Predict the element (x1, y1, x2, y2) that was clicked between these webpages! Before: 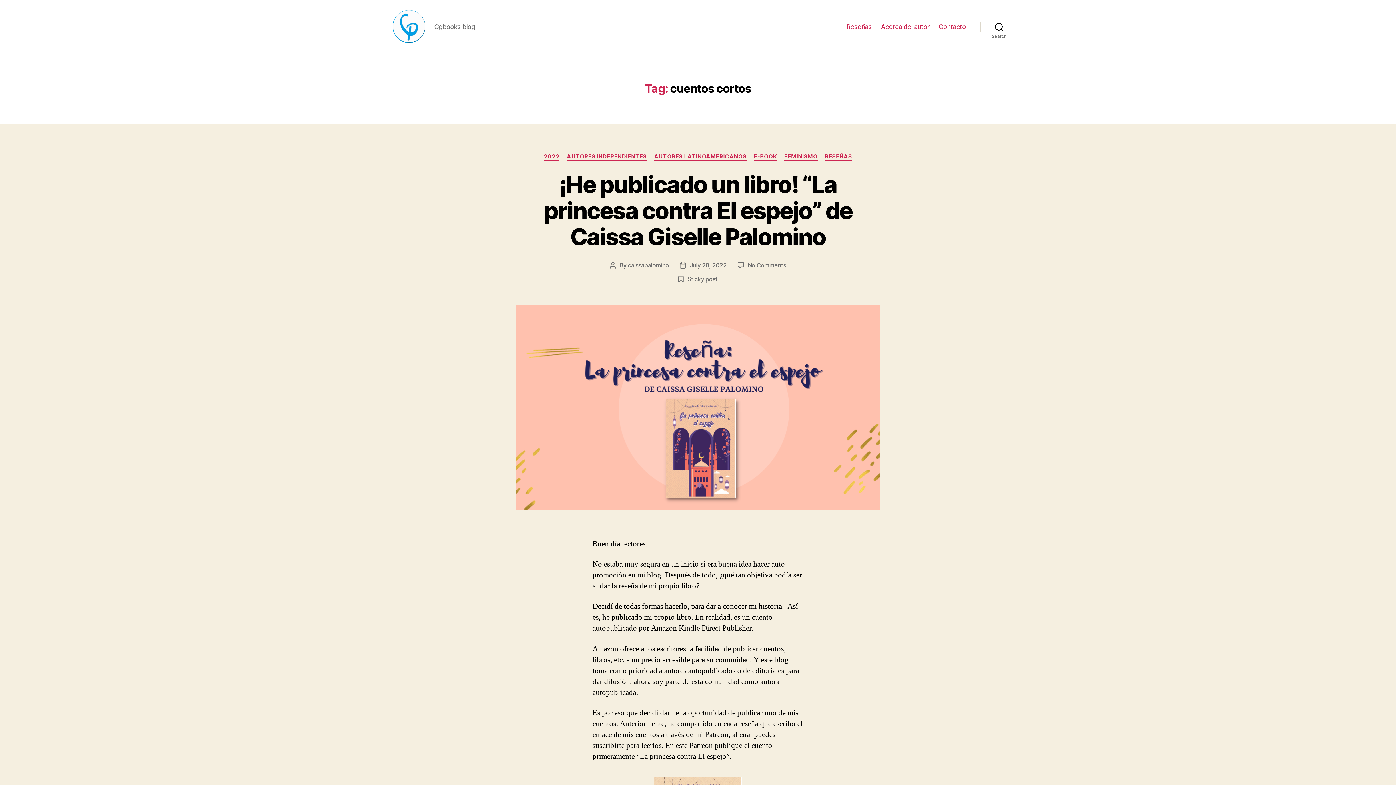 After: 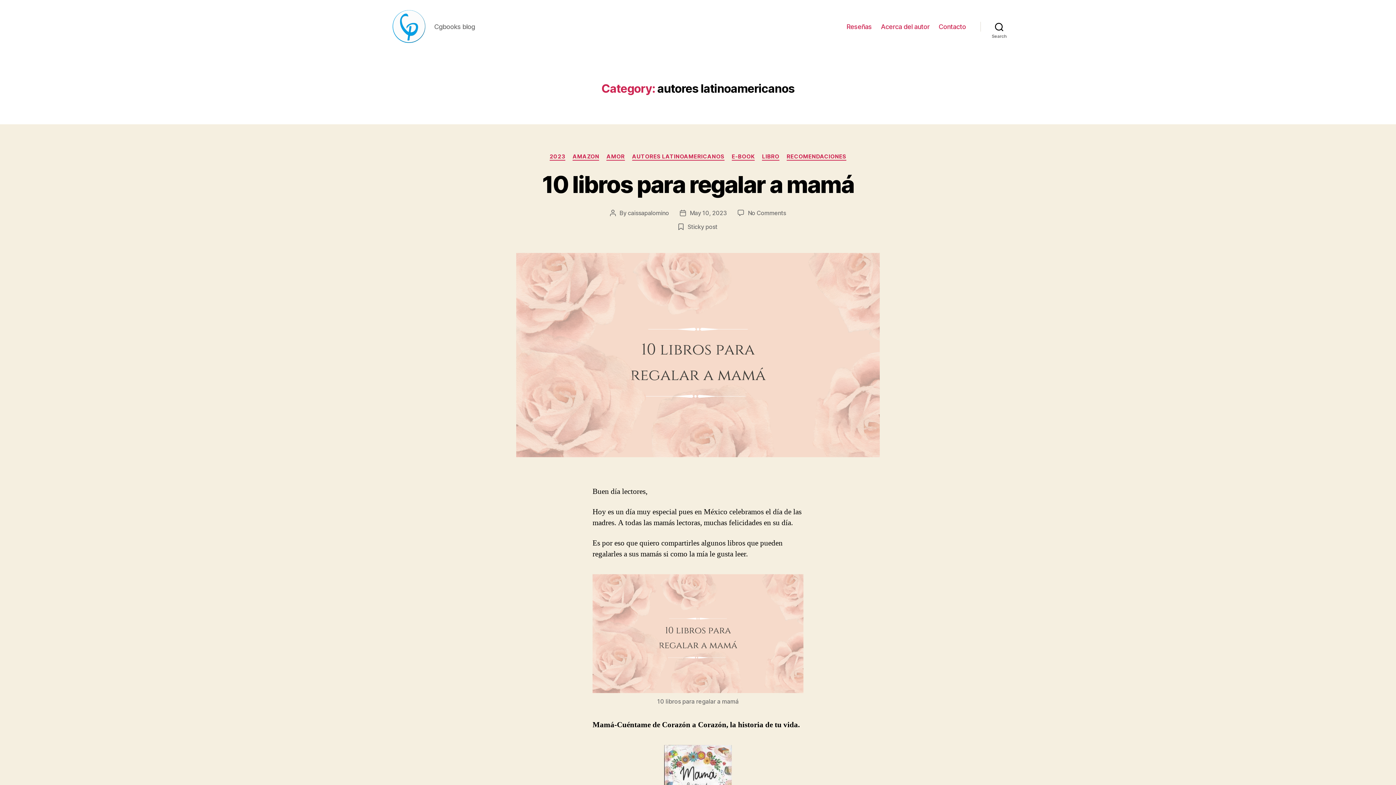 Action: bbox: (654, 153, 746, 160) label: AUTORES LATINOAMERICANOS